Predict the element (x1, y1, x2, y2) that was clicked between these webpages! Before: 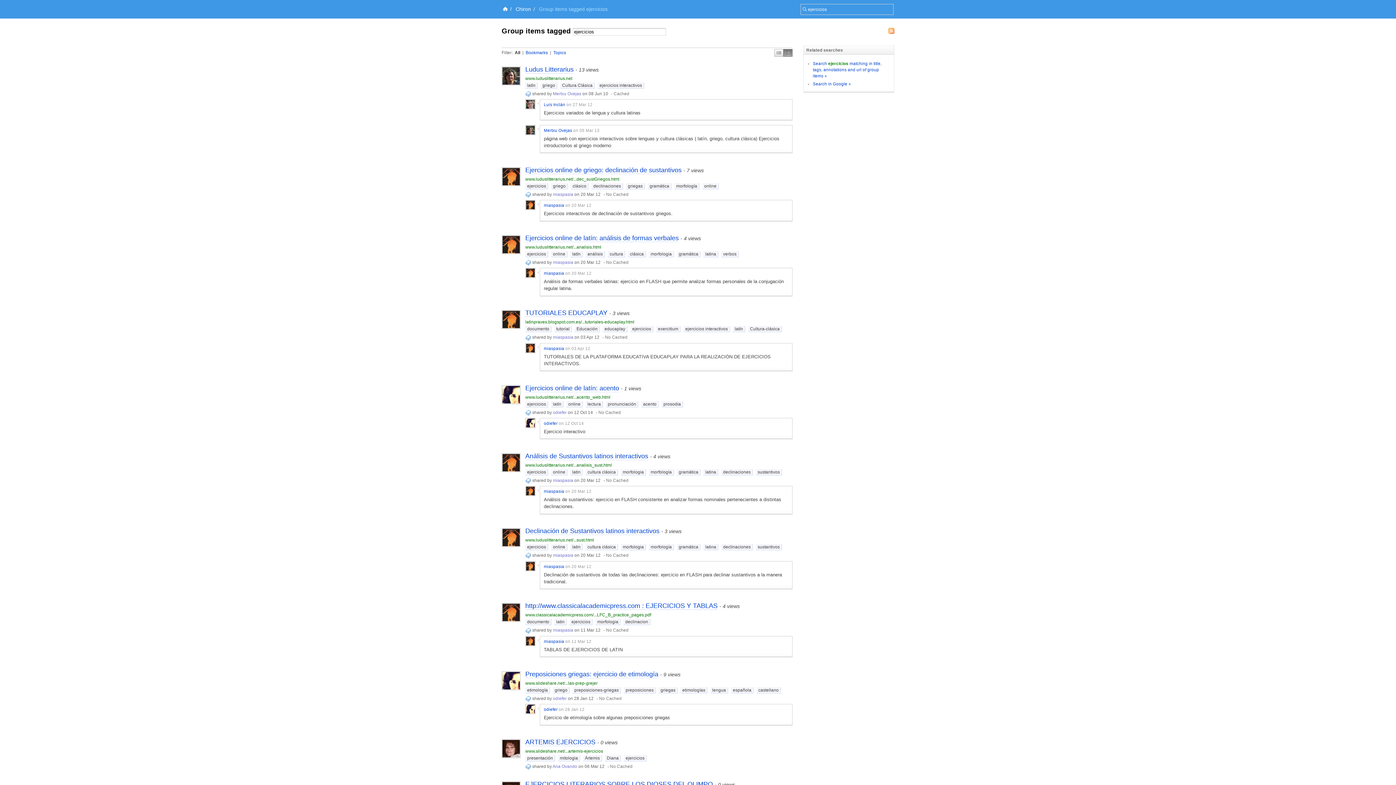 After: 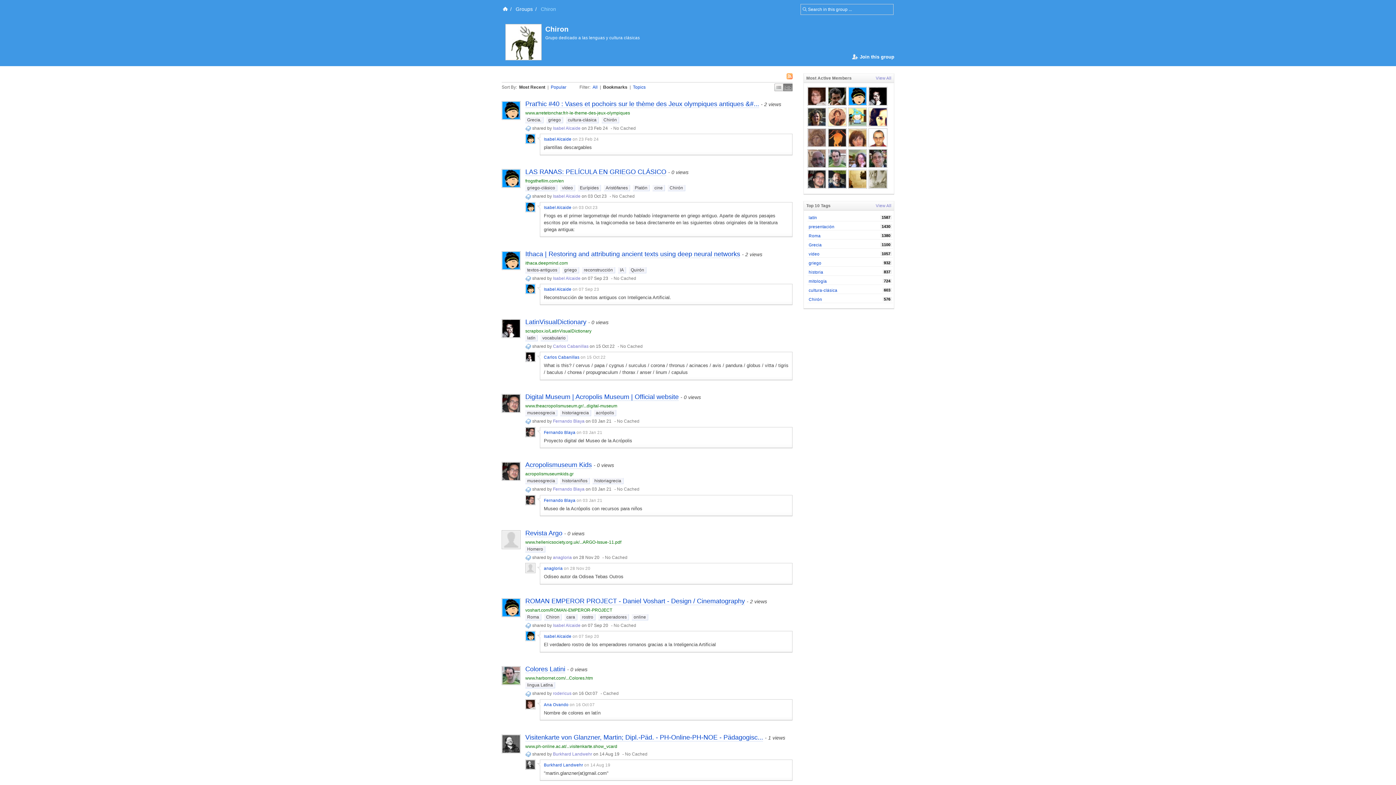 Action: bbox: (525, 764, 531, 769)